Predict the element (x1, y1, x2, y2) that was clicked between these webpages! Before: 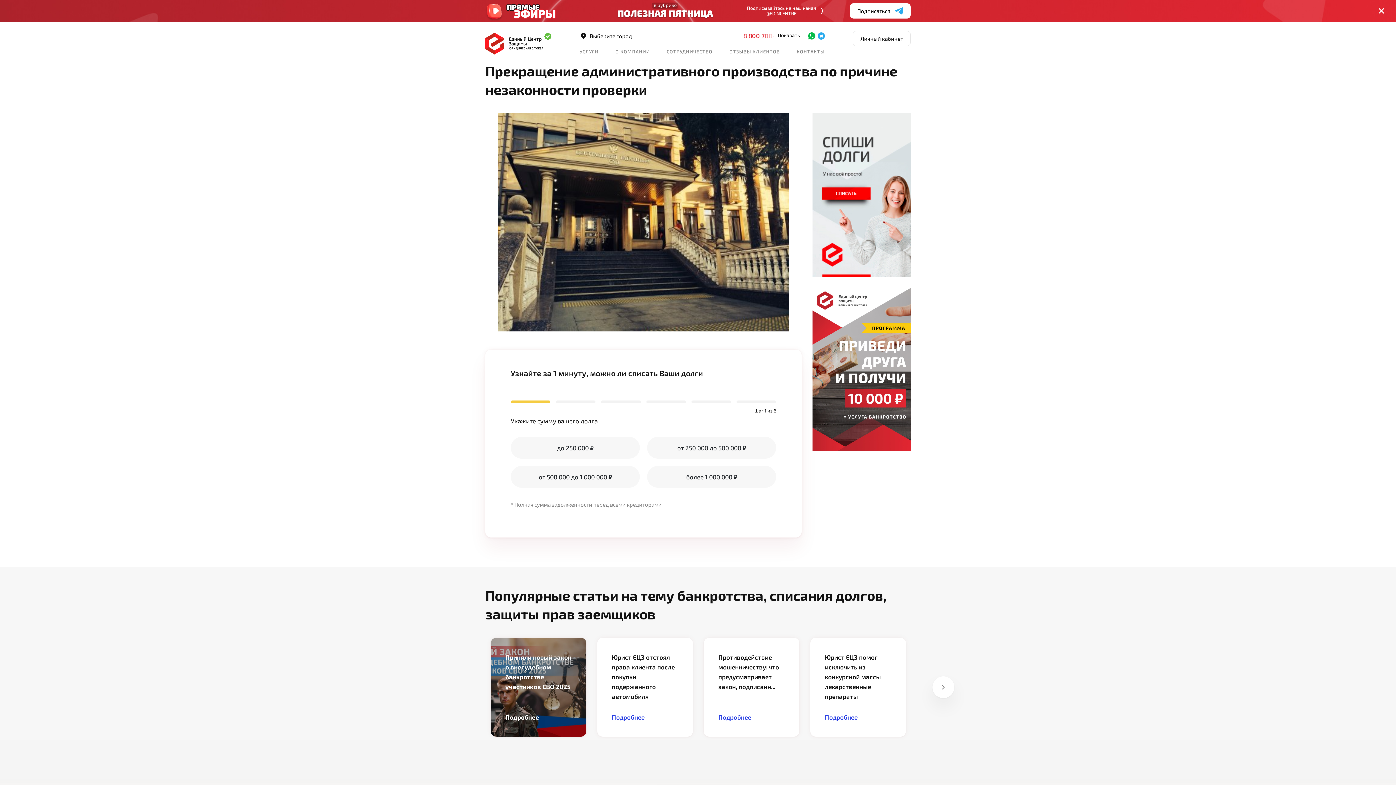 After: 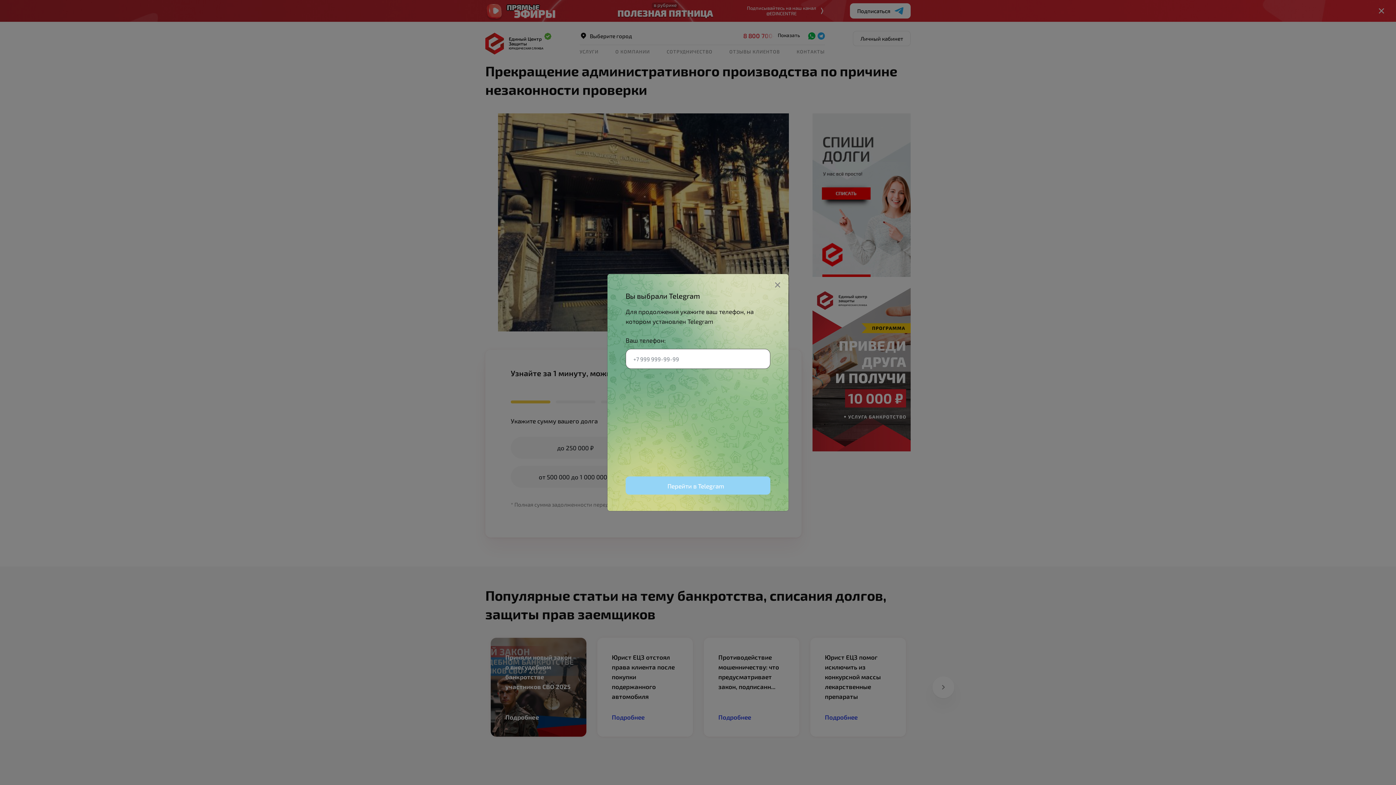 Action: bbox: (817, 32, 824, 39)